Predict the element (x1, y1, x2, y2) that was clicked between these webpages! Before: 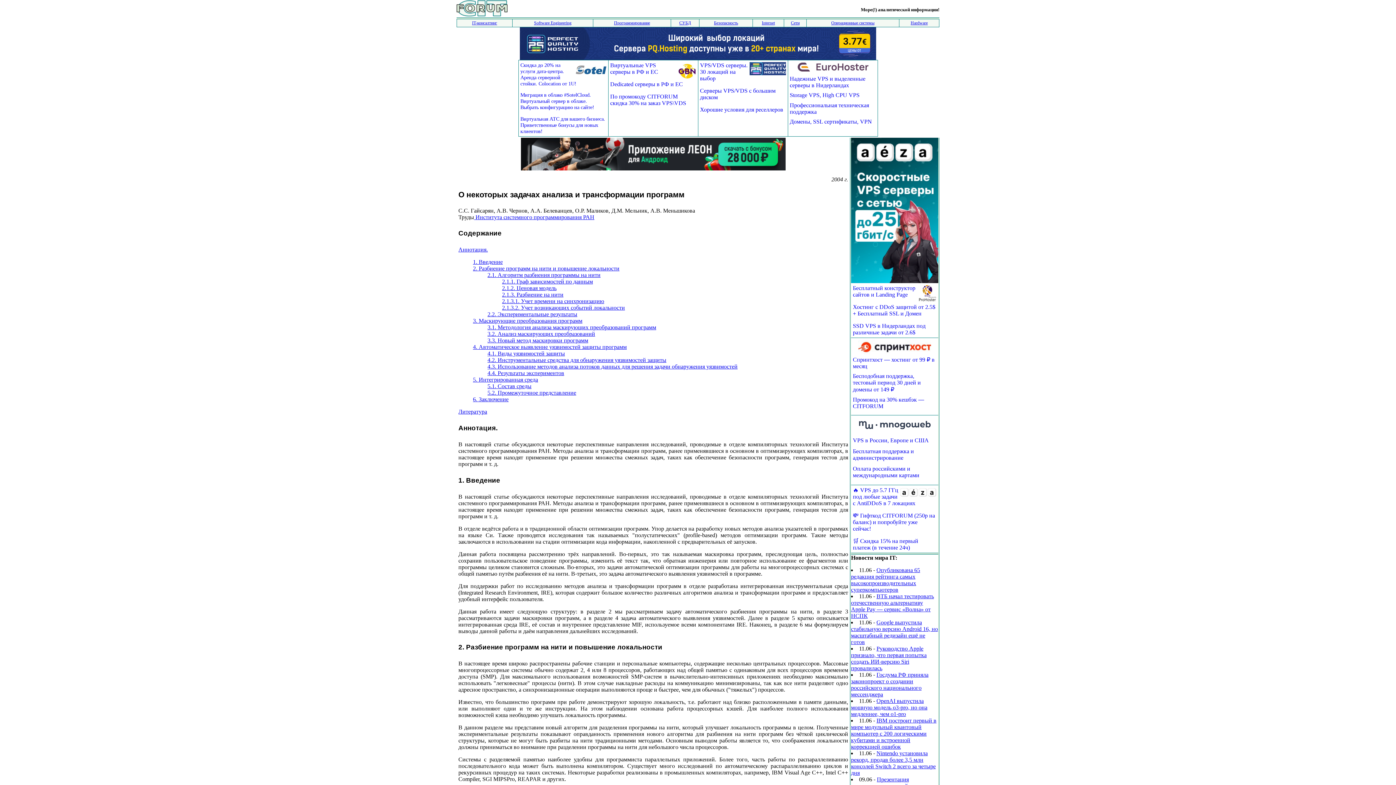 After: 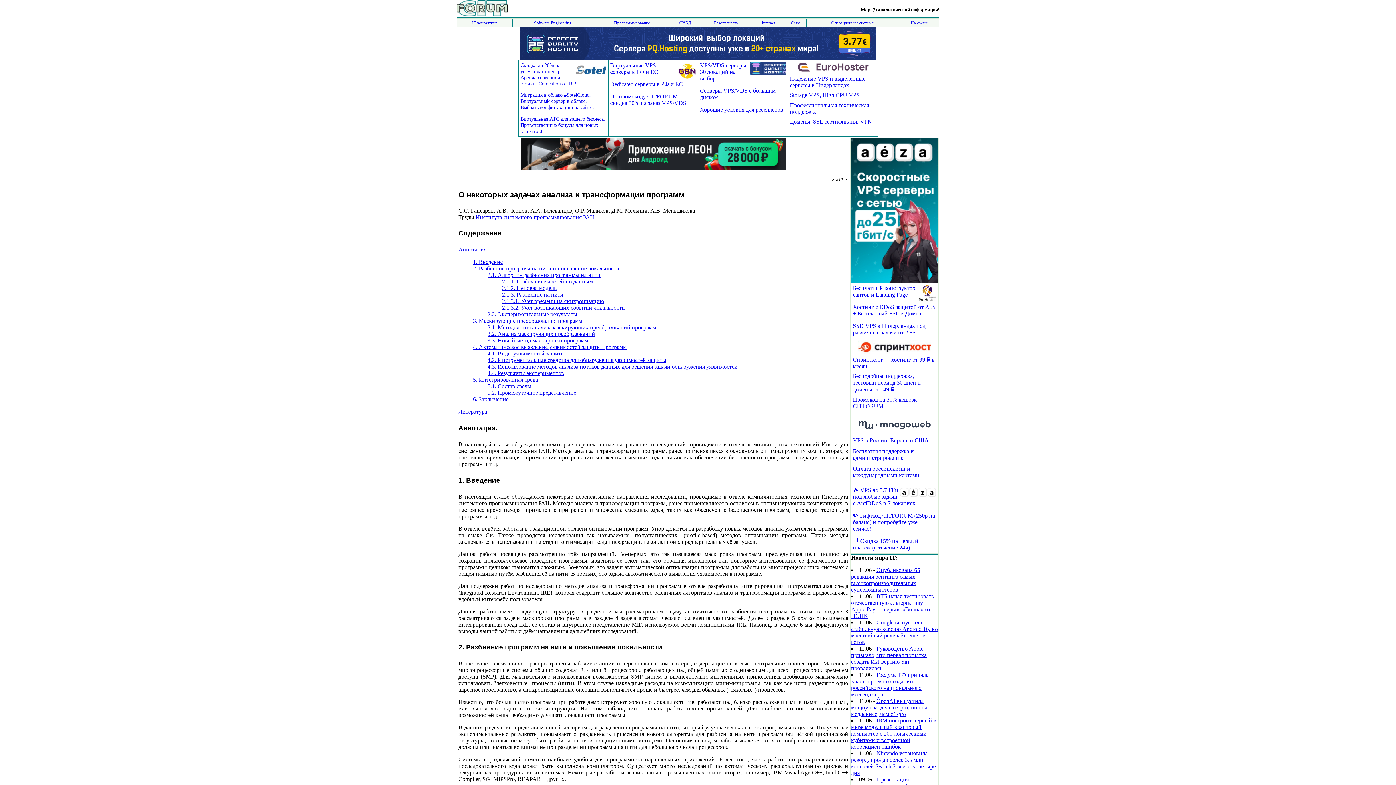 Action: bbox: (853, 417, 936, 433)